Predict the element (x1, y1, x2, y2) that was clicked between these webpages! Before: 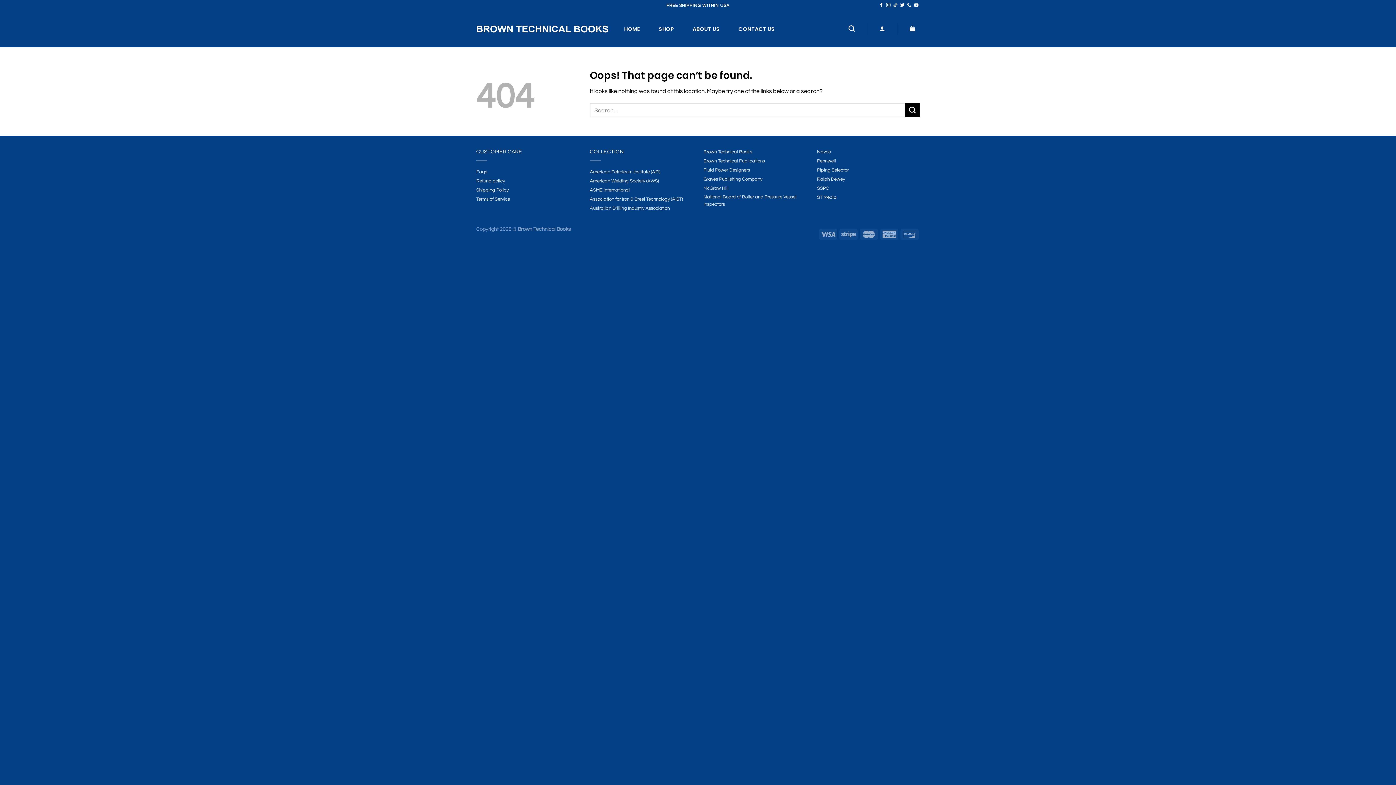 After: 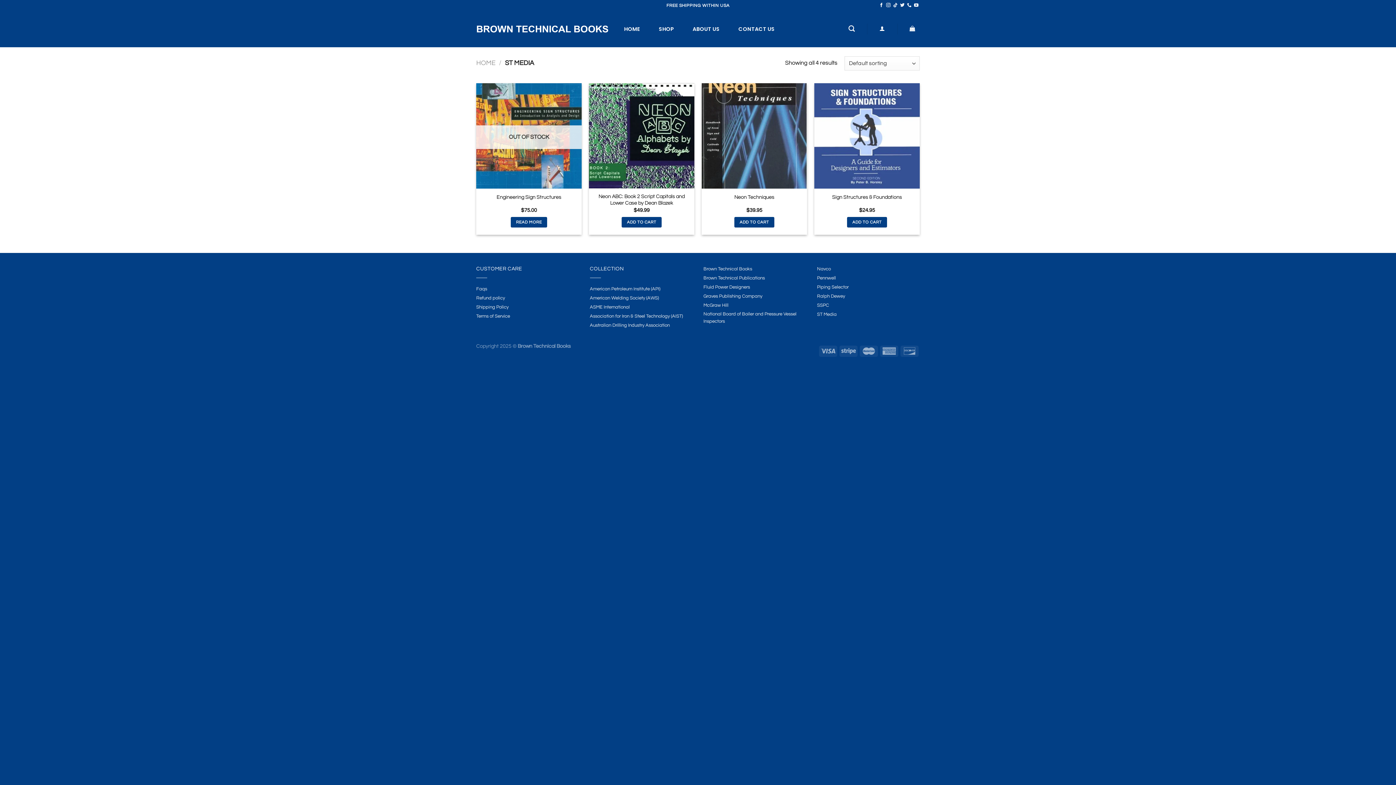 Action: bbox: (817, 193, 836, 201) label: ST Media